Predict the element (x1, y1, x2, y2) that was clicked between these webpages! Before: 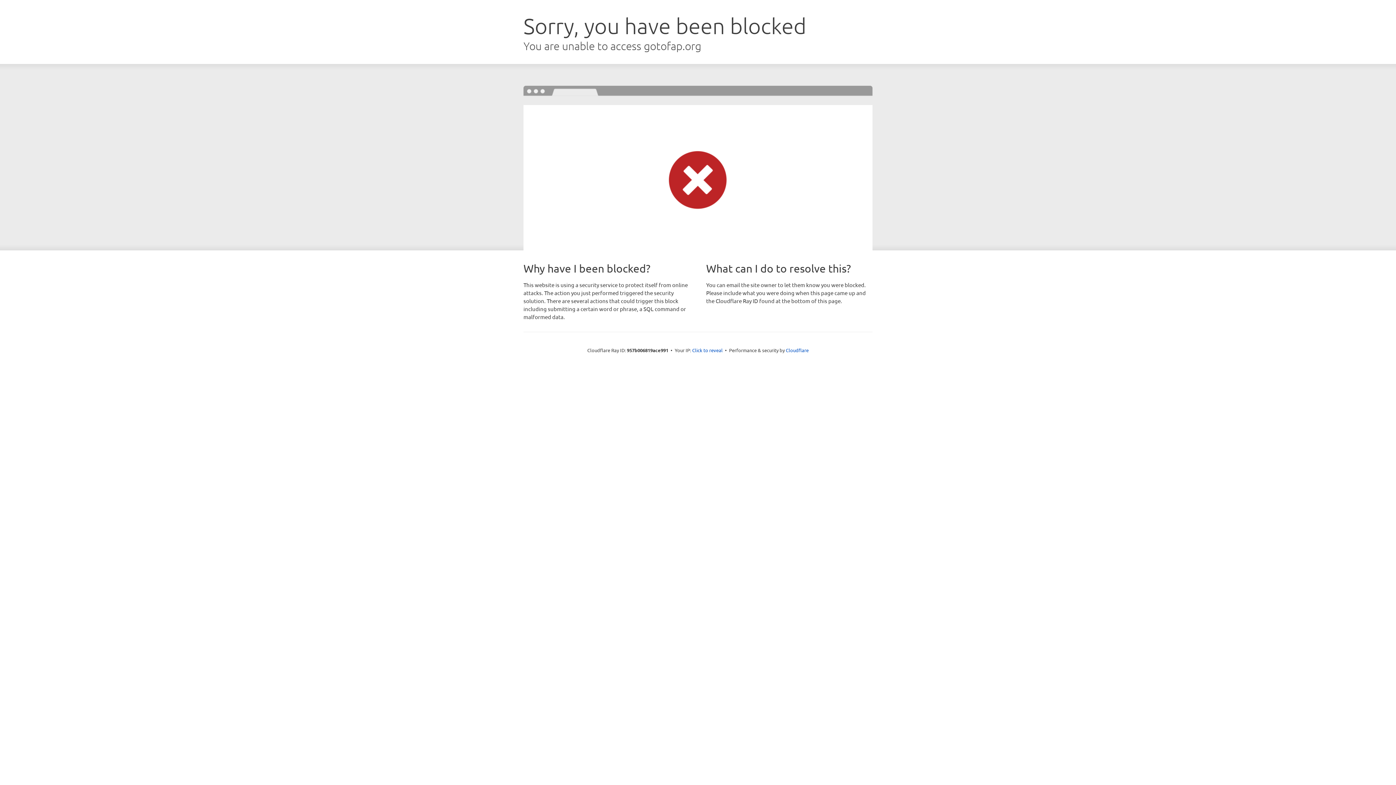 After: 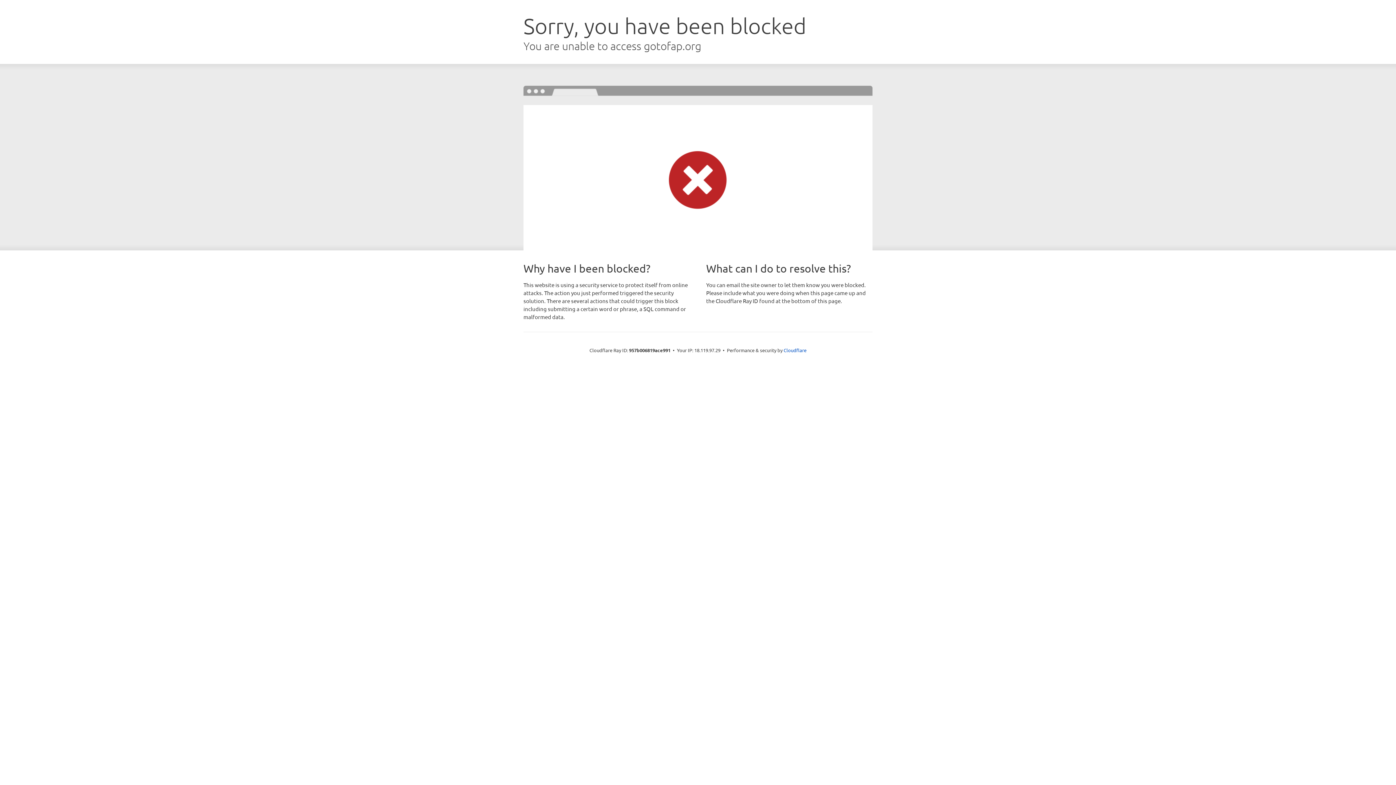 Action: bbox: (692, 346, 722, 353) label: Click to reveal